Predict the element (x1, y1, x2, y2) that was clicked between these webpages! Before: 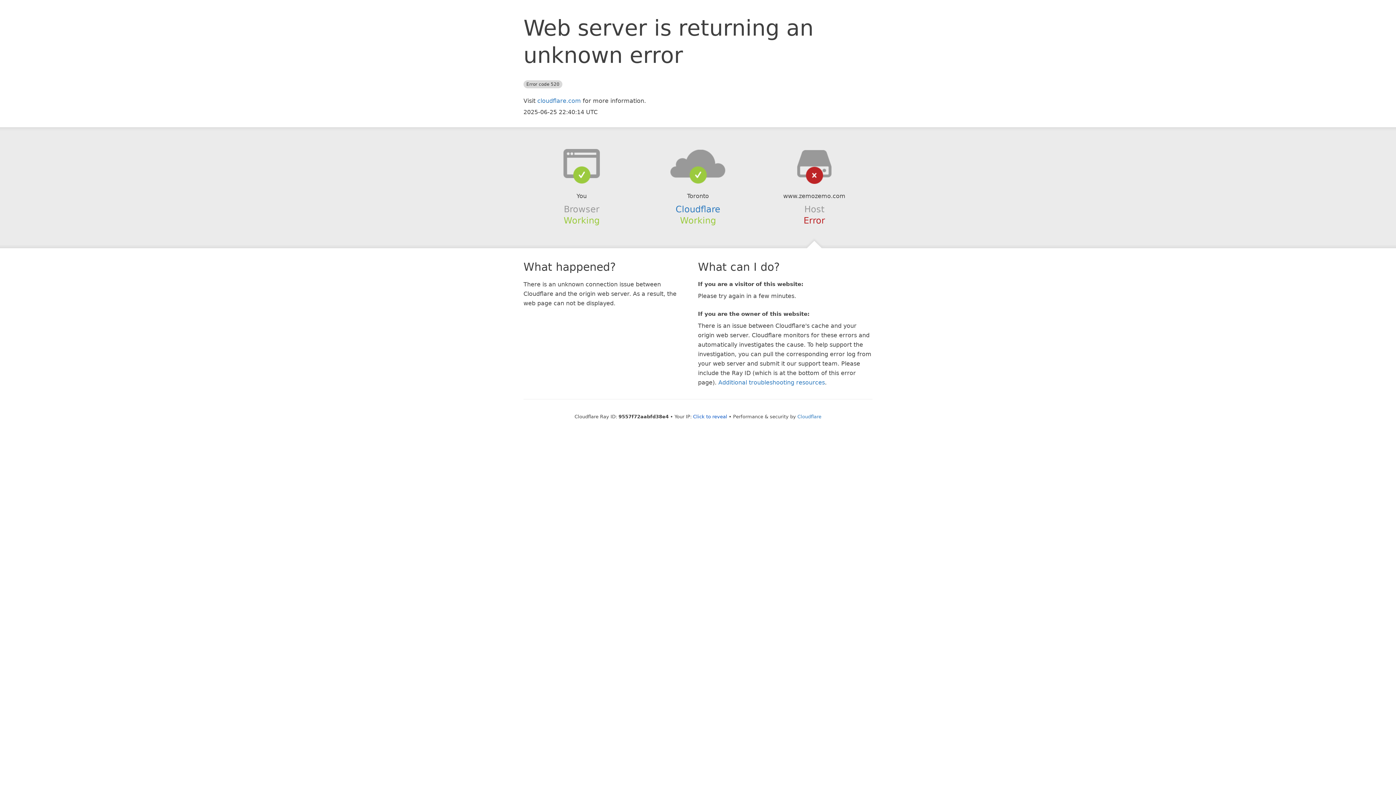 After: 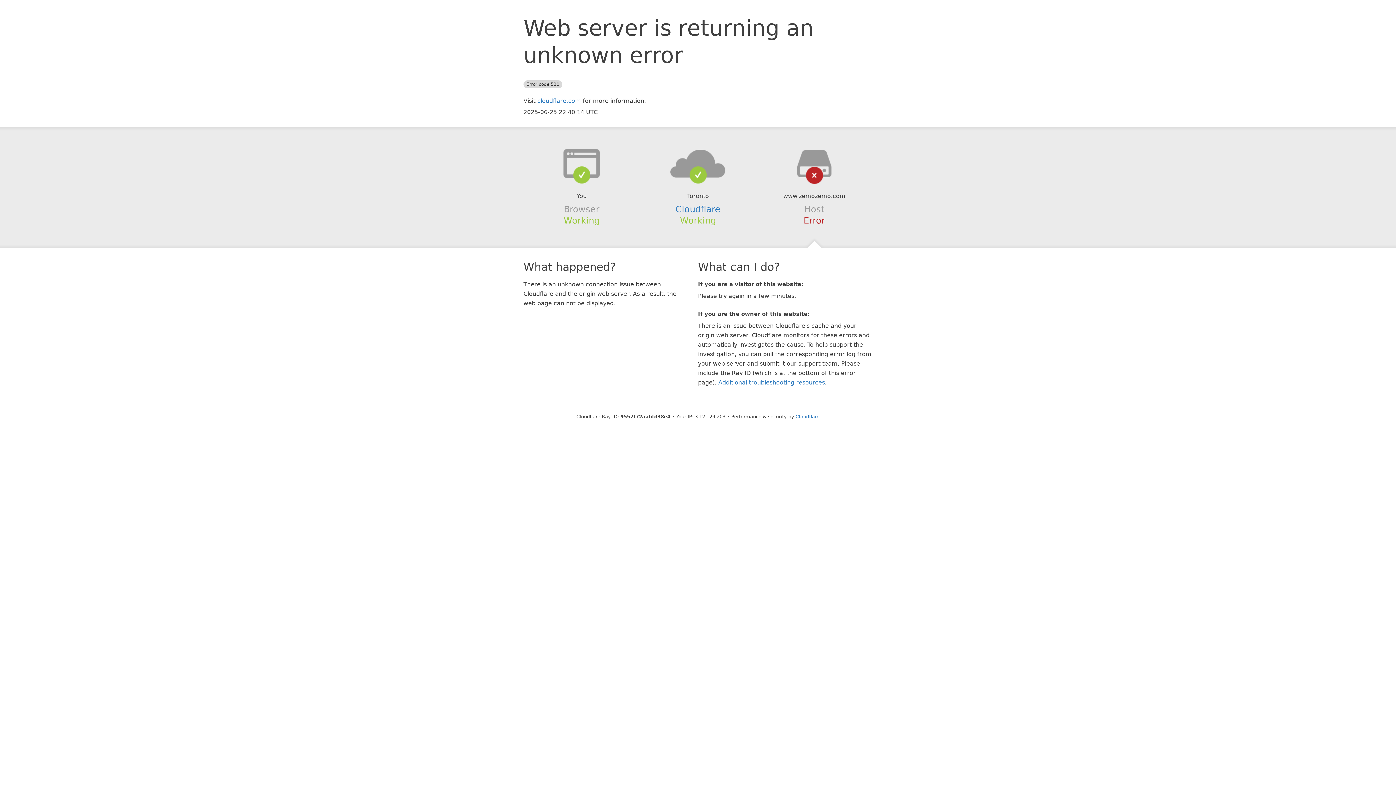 Action: label: Click to reveal bbox: (693, 414, 727, 419)